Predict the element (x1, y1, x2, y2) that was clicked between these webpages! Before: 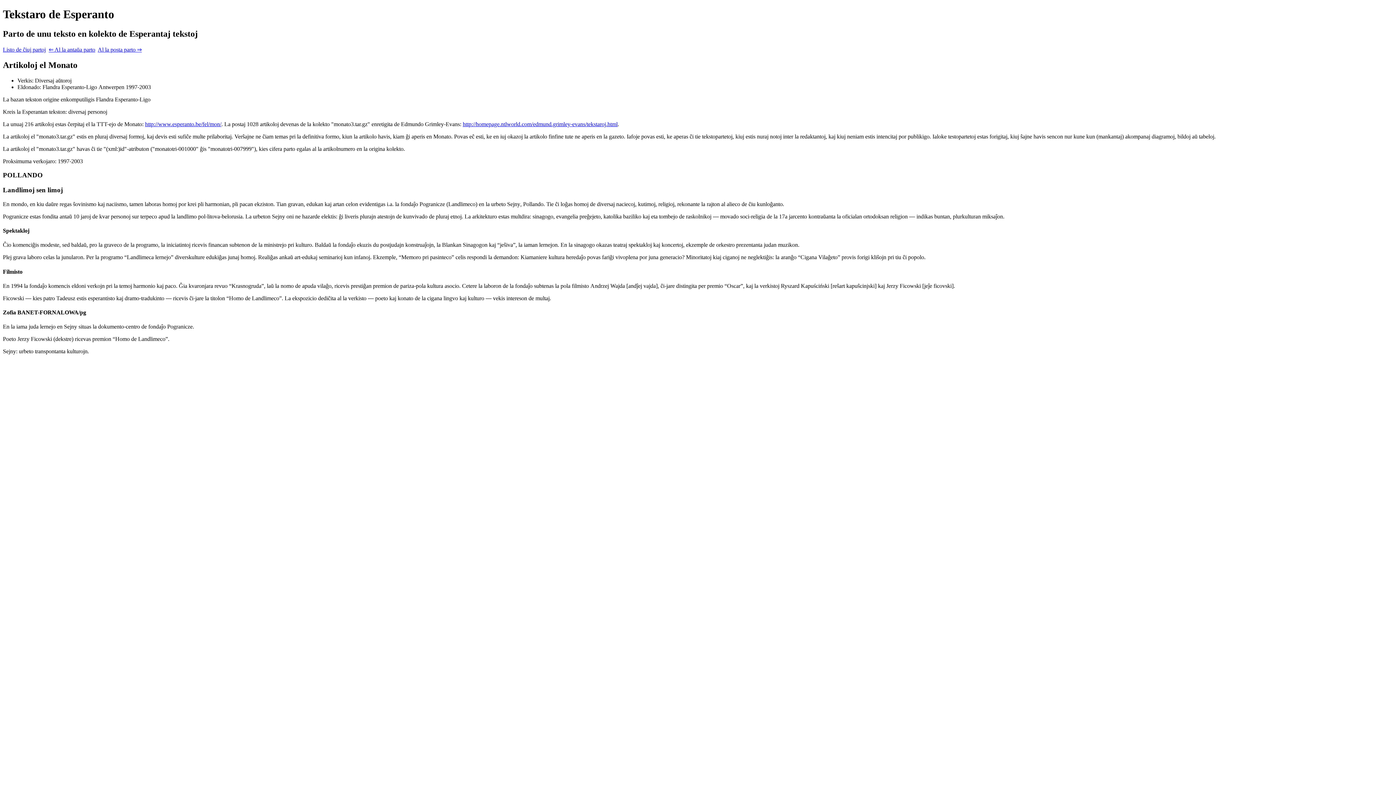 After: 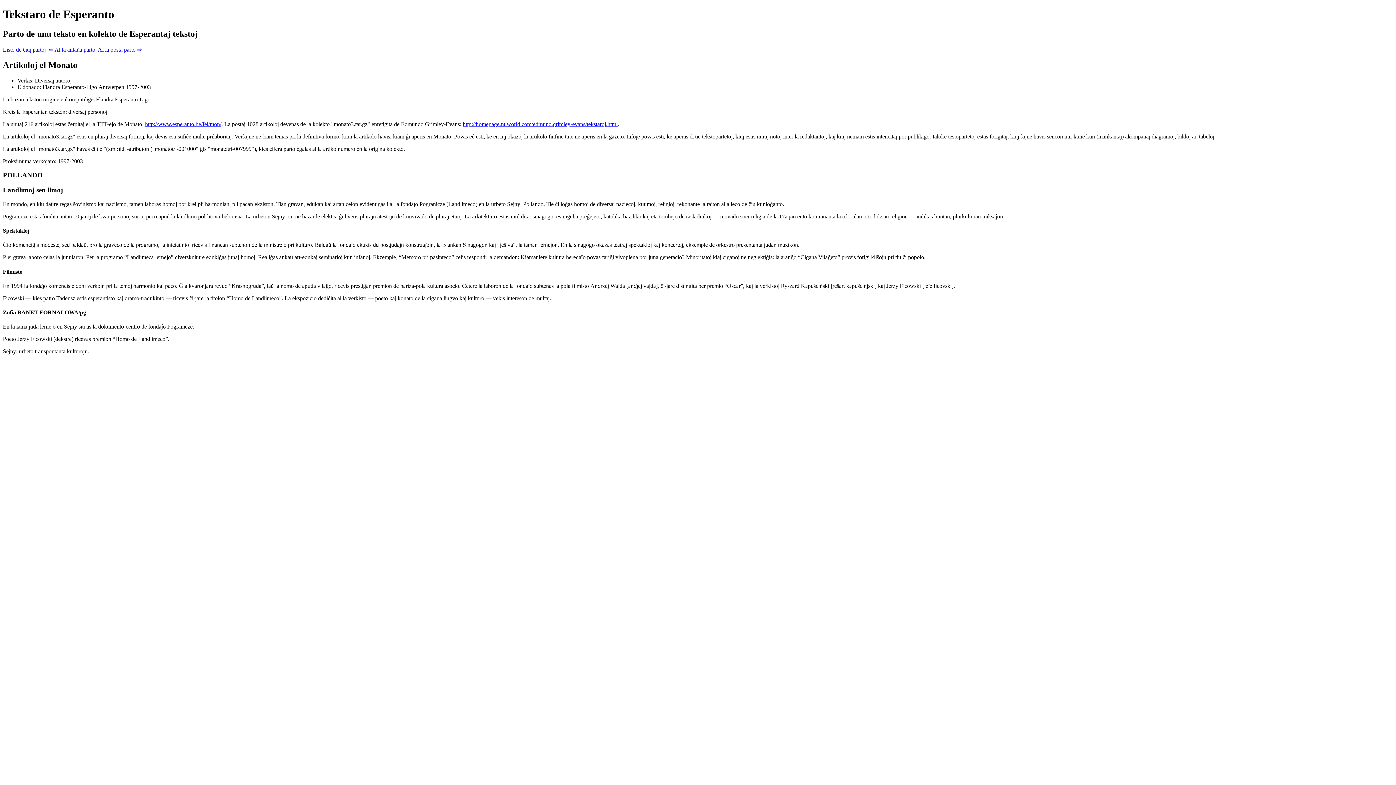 Action: bbox: (145, 120, 221, 127) label: http://www.esperanto.be/fel/mon/